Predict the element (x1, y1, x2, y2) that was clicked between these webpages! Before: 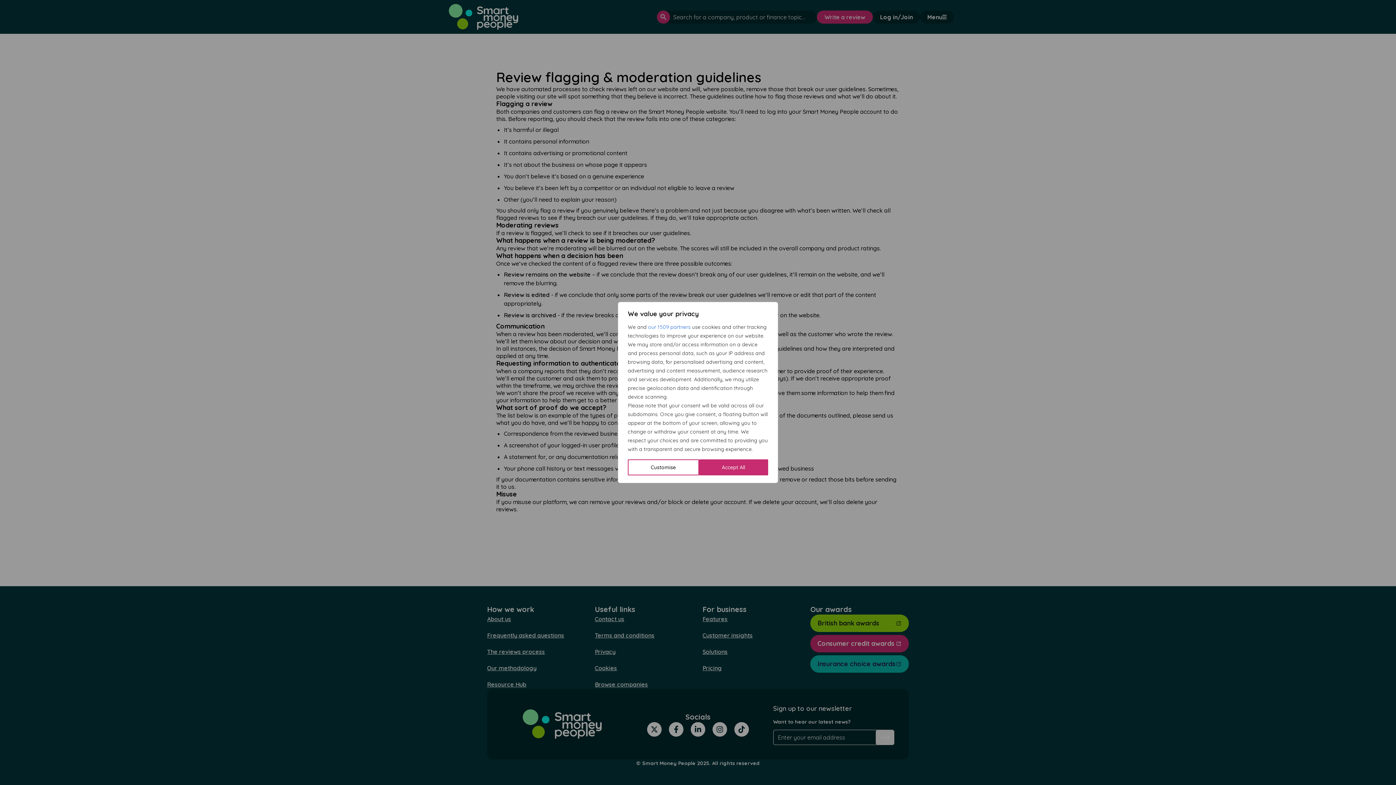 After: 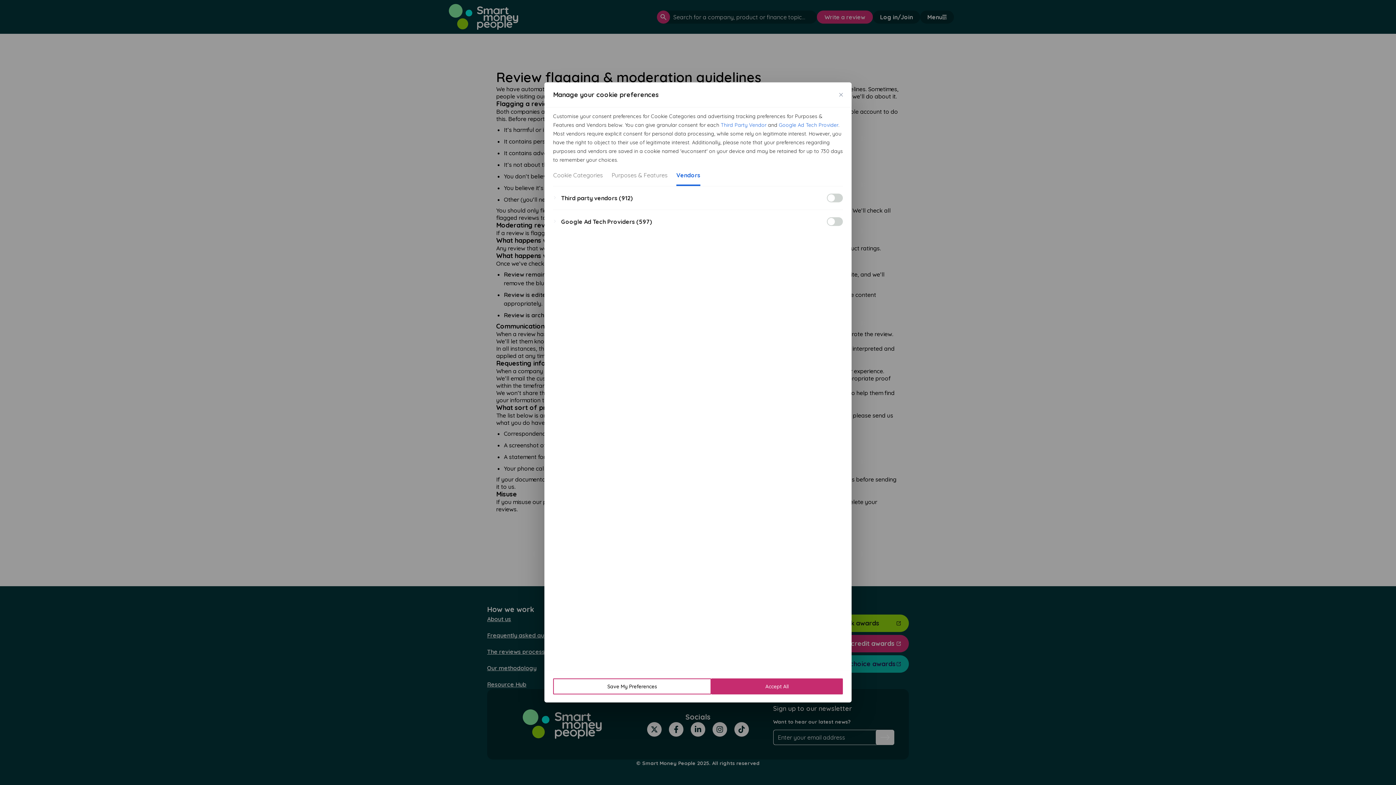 Action: label: our 1509 partners bbox: (648, 322, 690, 331)